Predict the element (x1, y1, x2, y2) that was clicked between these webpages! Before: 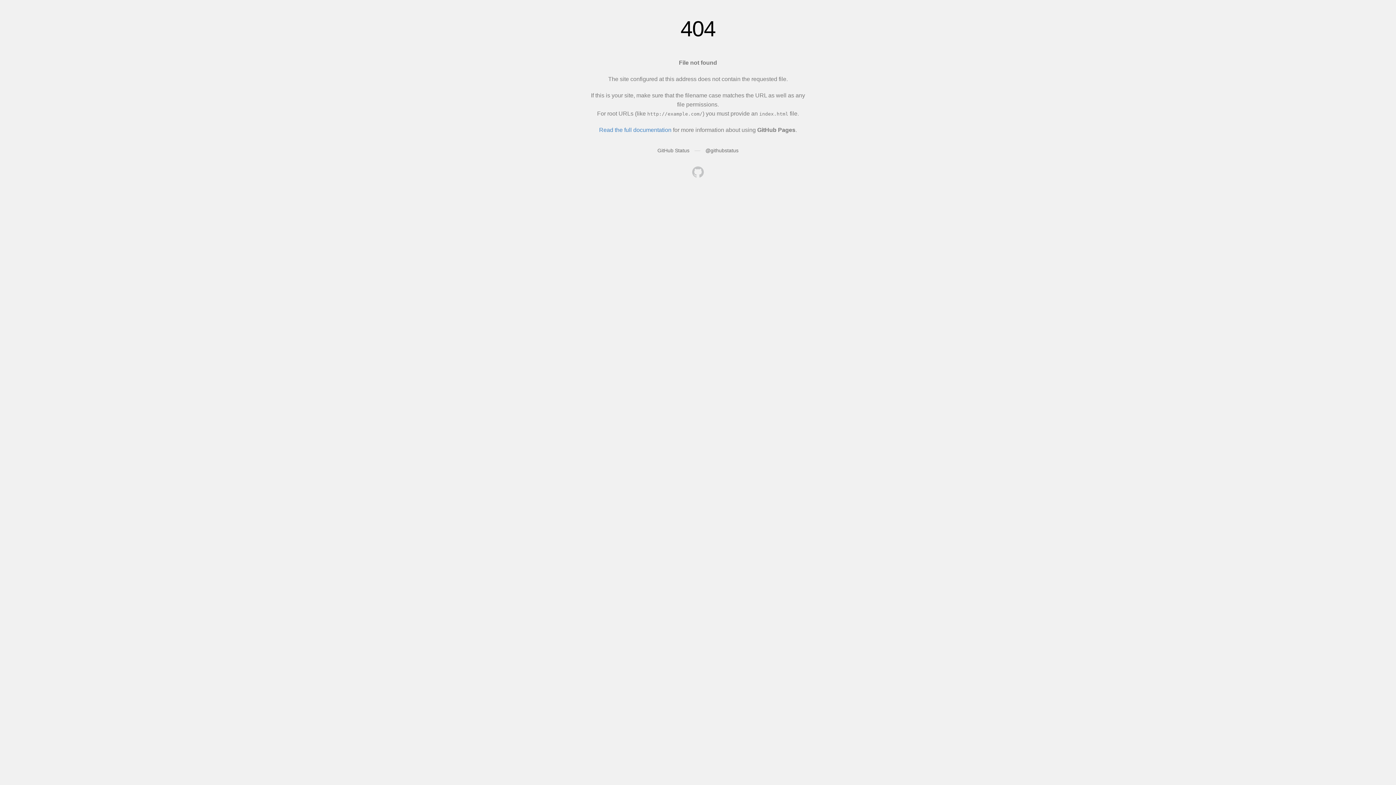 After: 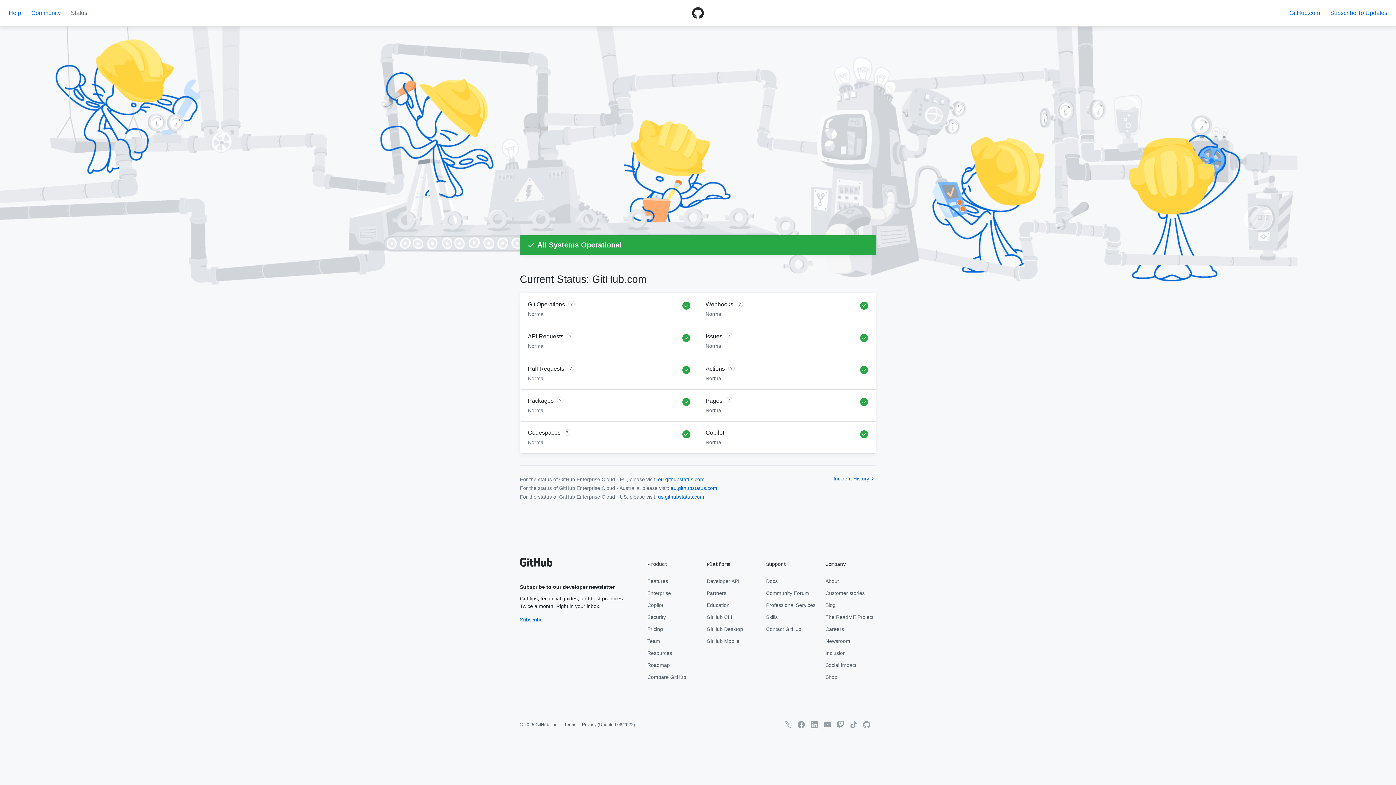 Action: bbox: (657, 147, 689, 153) label: GitHub Status